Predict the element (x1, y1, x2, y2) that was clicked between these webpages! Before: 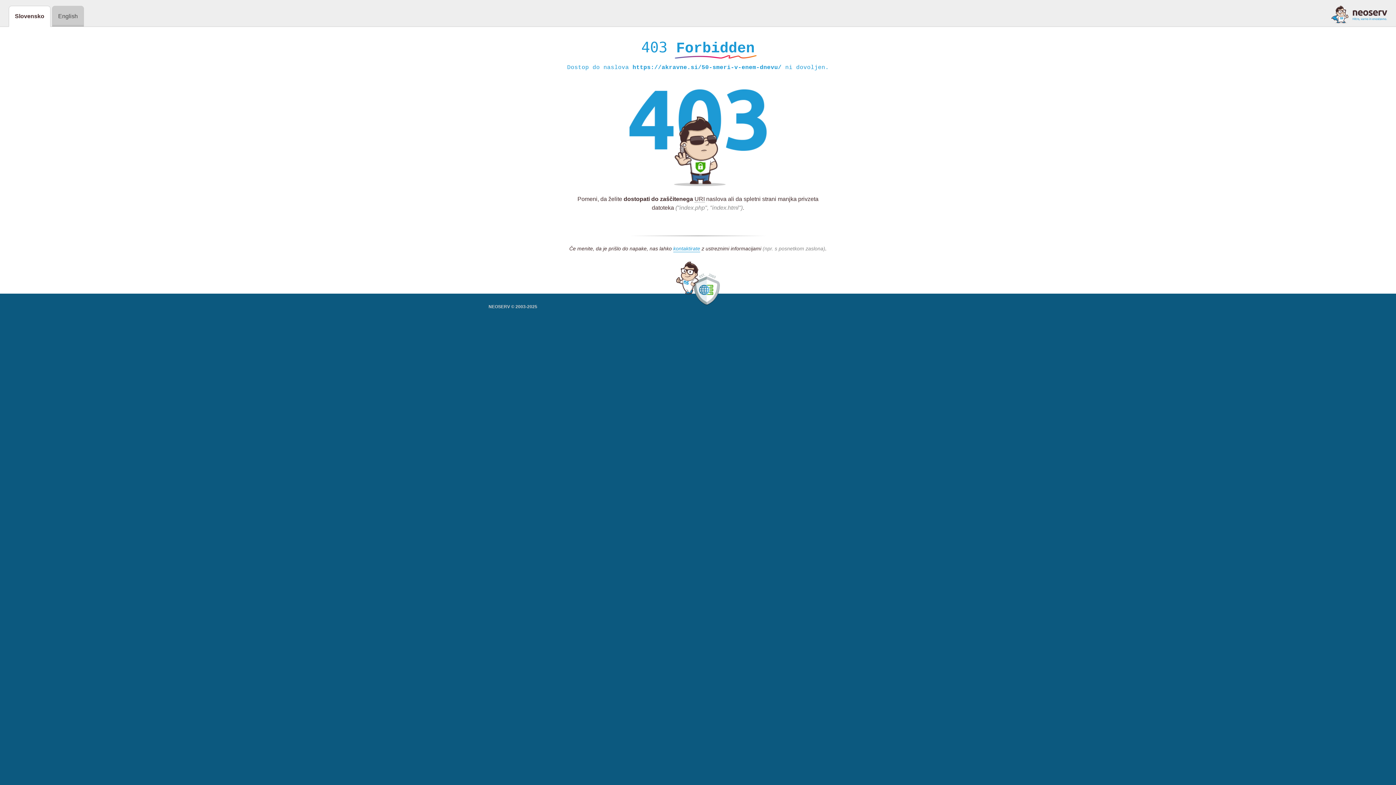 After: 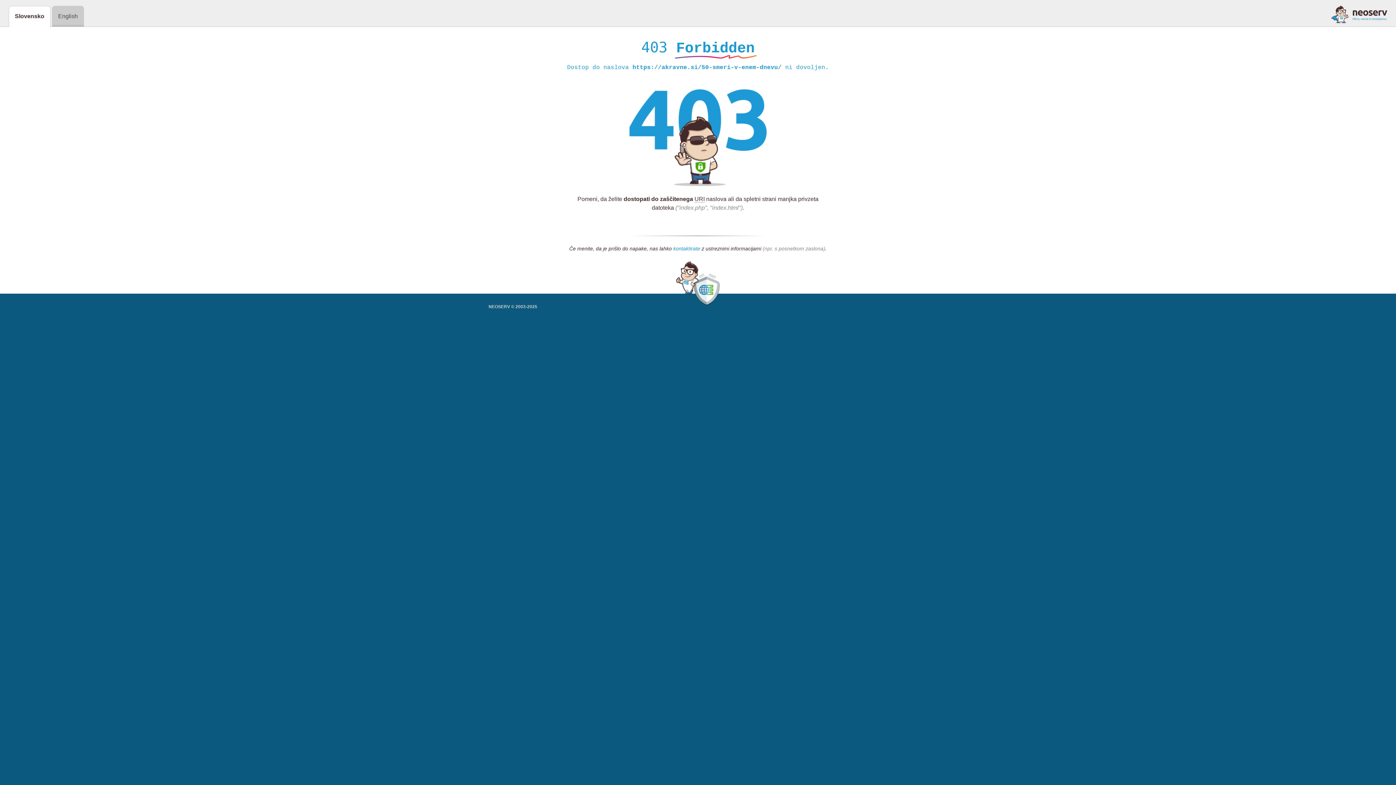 Action: bbox: (673, 245, 700, 252) label: kontaktirate